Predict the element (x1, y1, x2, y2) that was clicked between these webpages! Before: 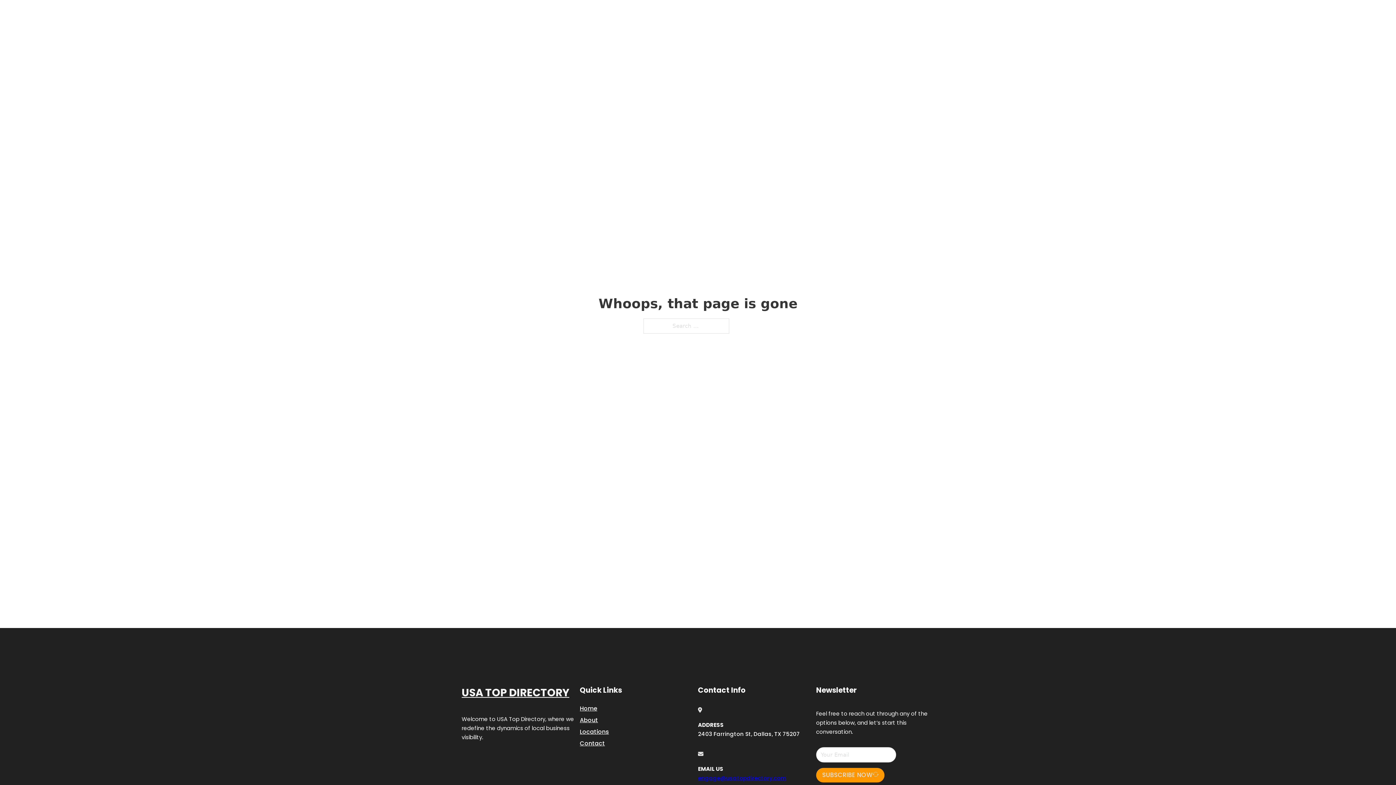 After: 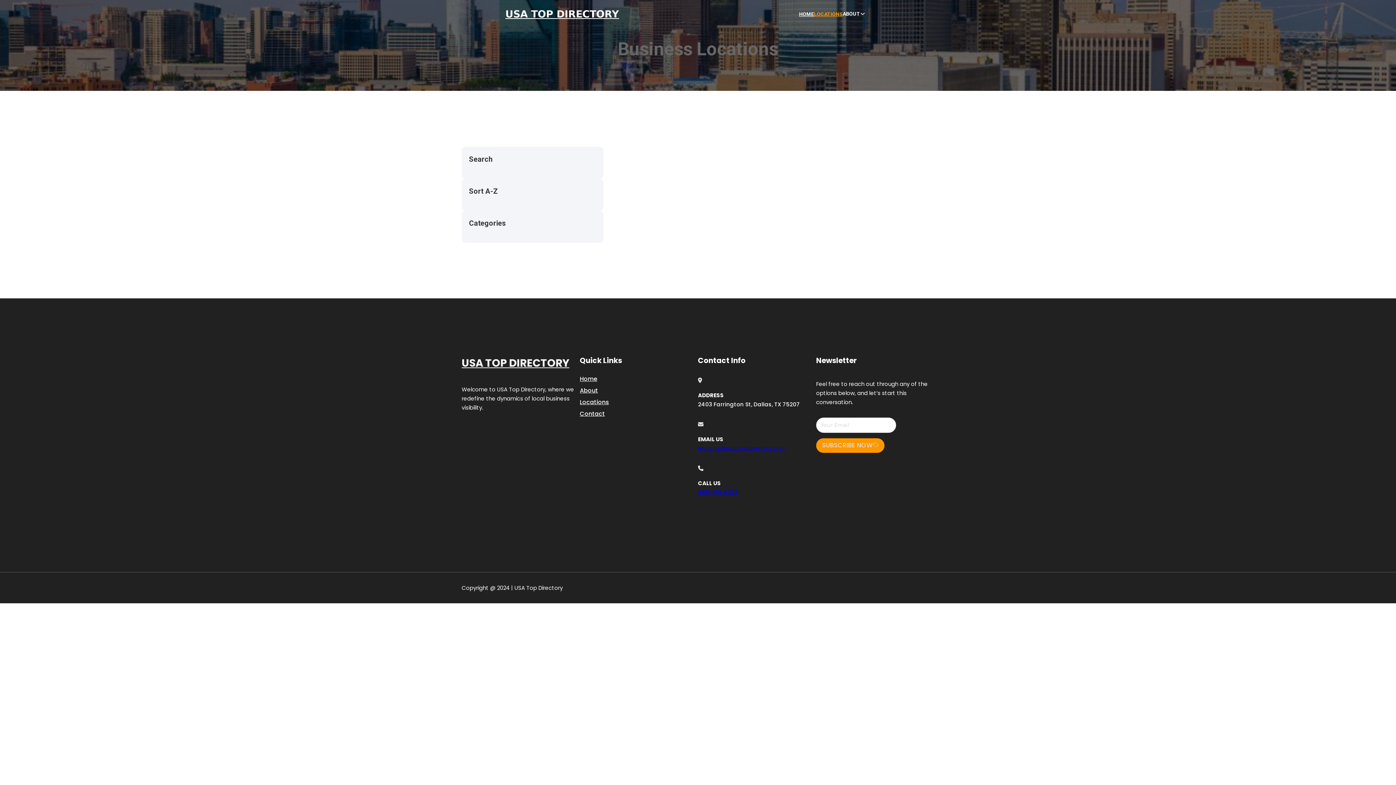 Action: label: LOCATIONS bbox: (814, 10, 842, 18)